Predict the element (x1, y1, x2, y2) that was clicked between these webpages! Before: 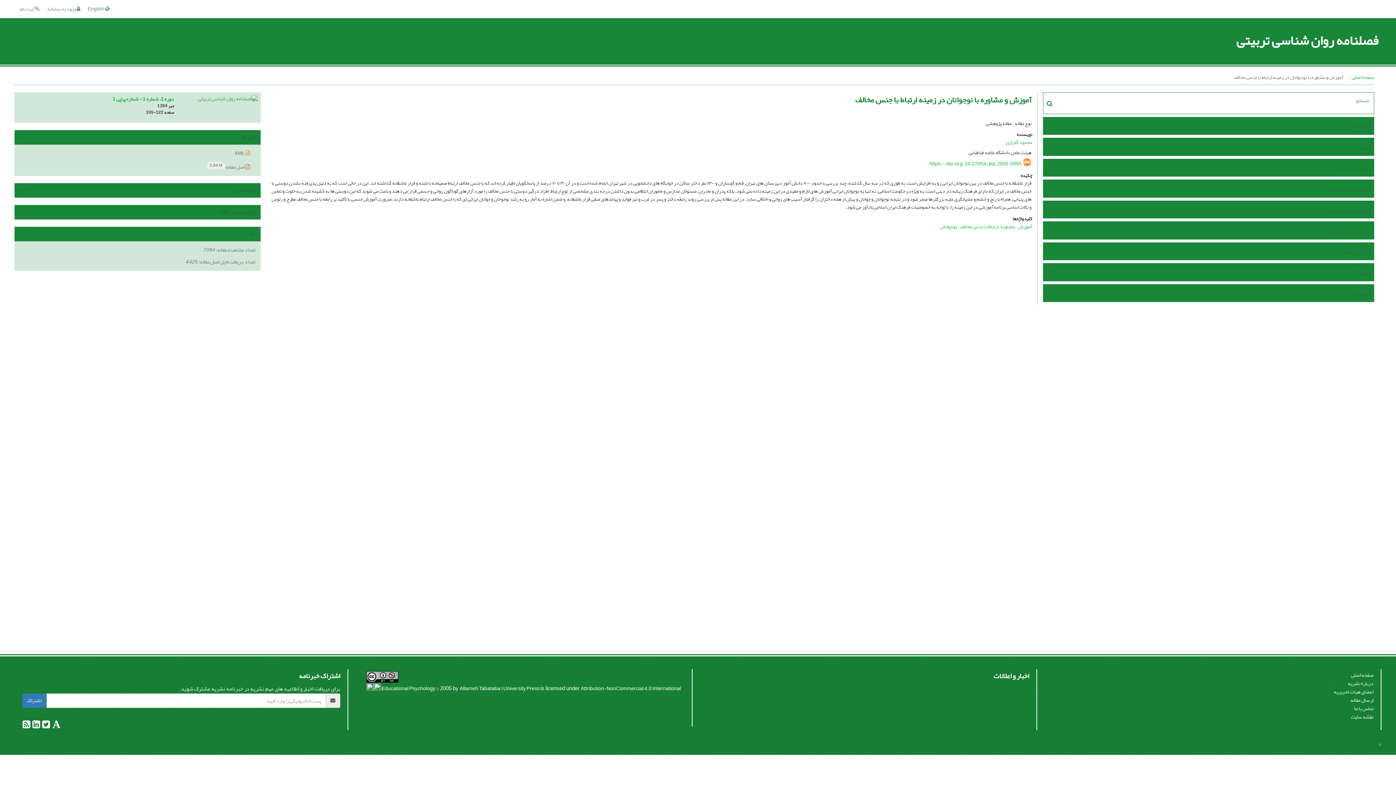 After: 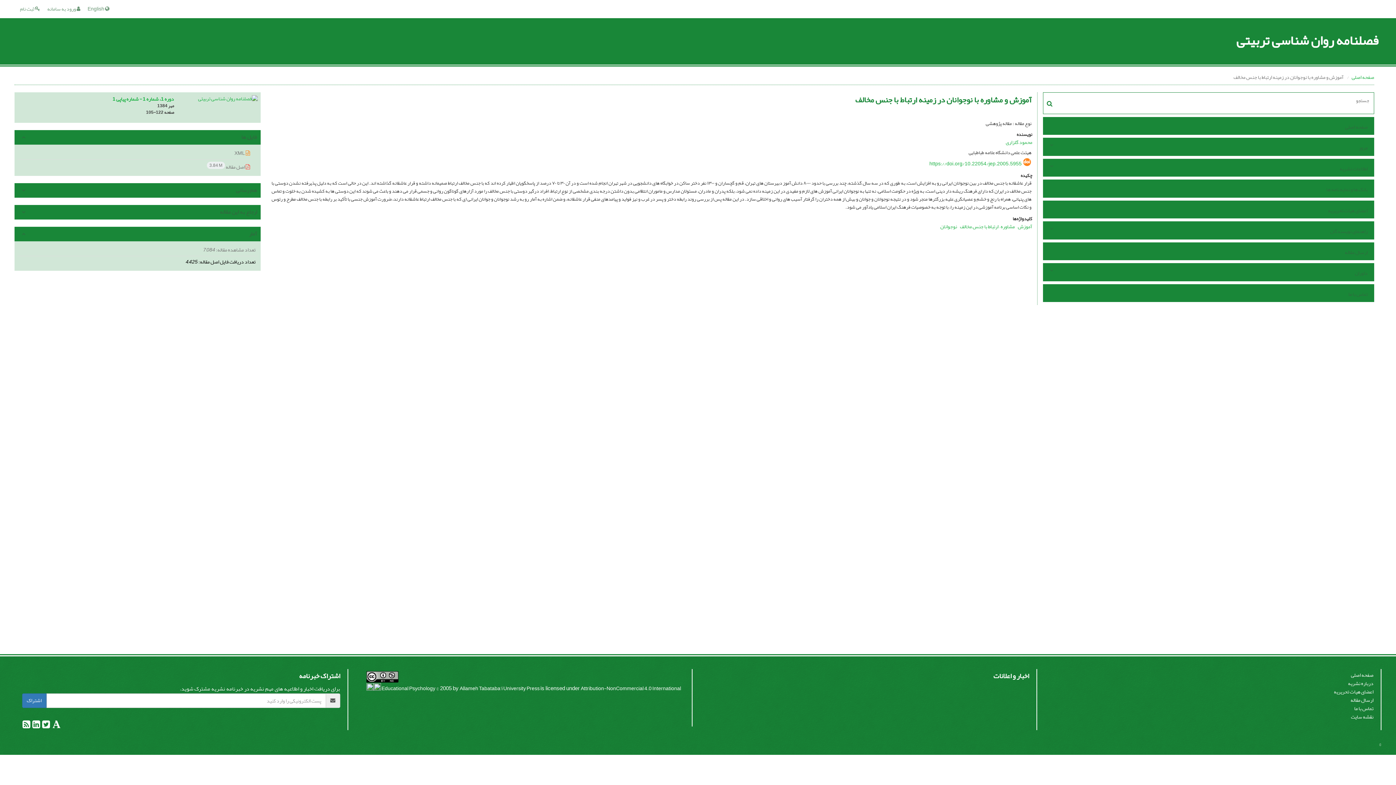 Action: bbox: (17, 256, 257, 267) label: تعداد دریافت فایل اصل مقاله: 4,425